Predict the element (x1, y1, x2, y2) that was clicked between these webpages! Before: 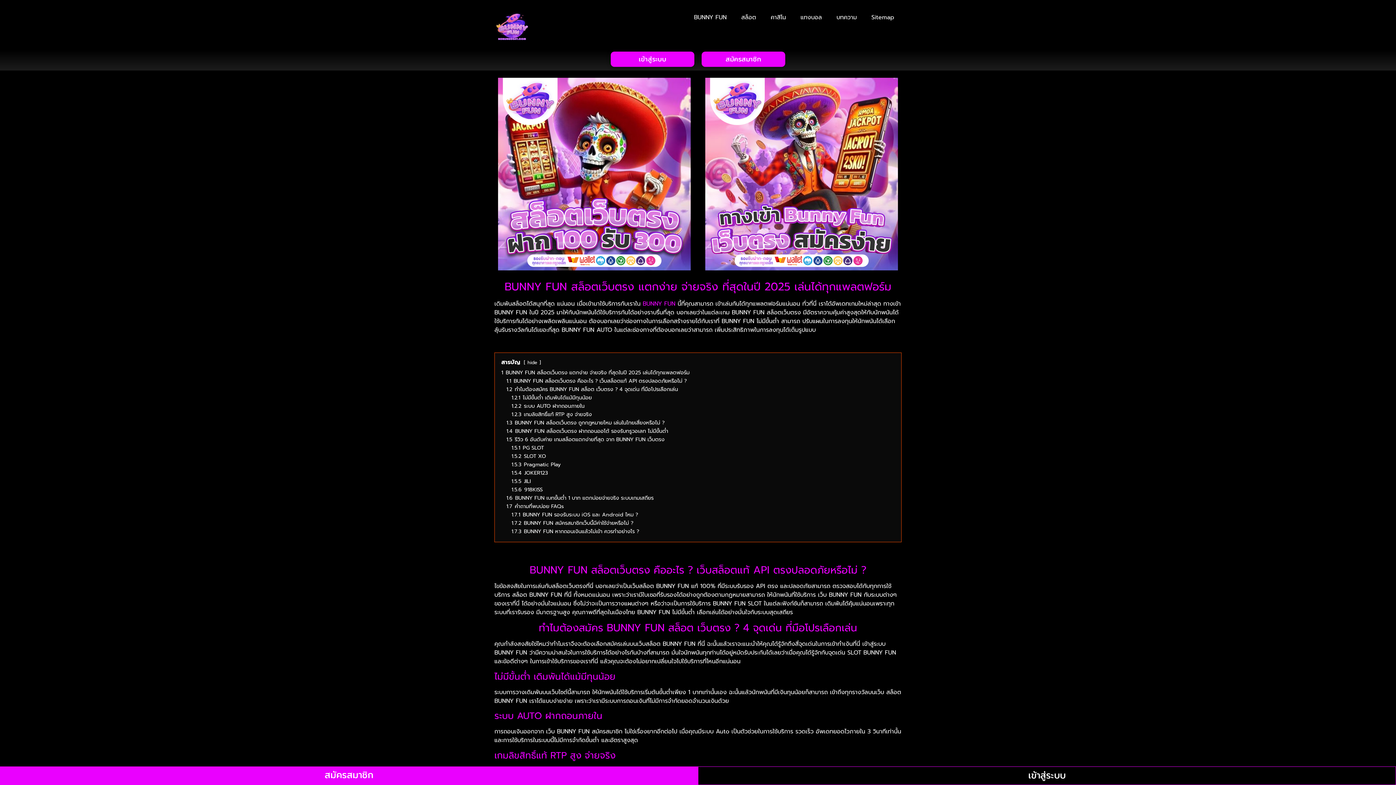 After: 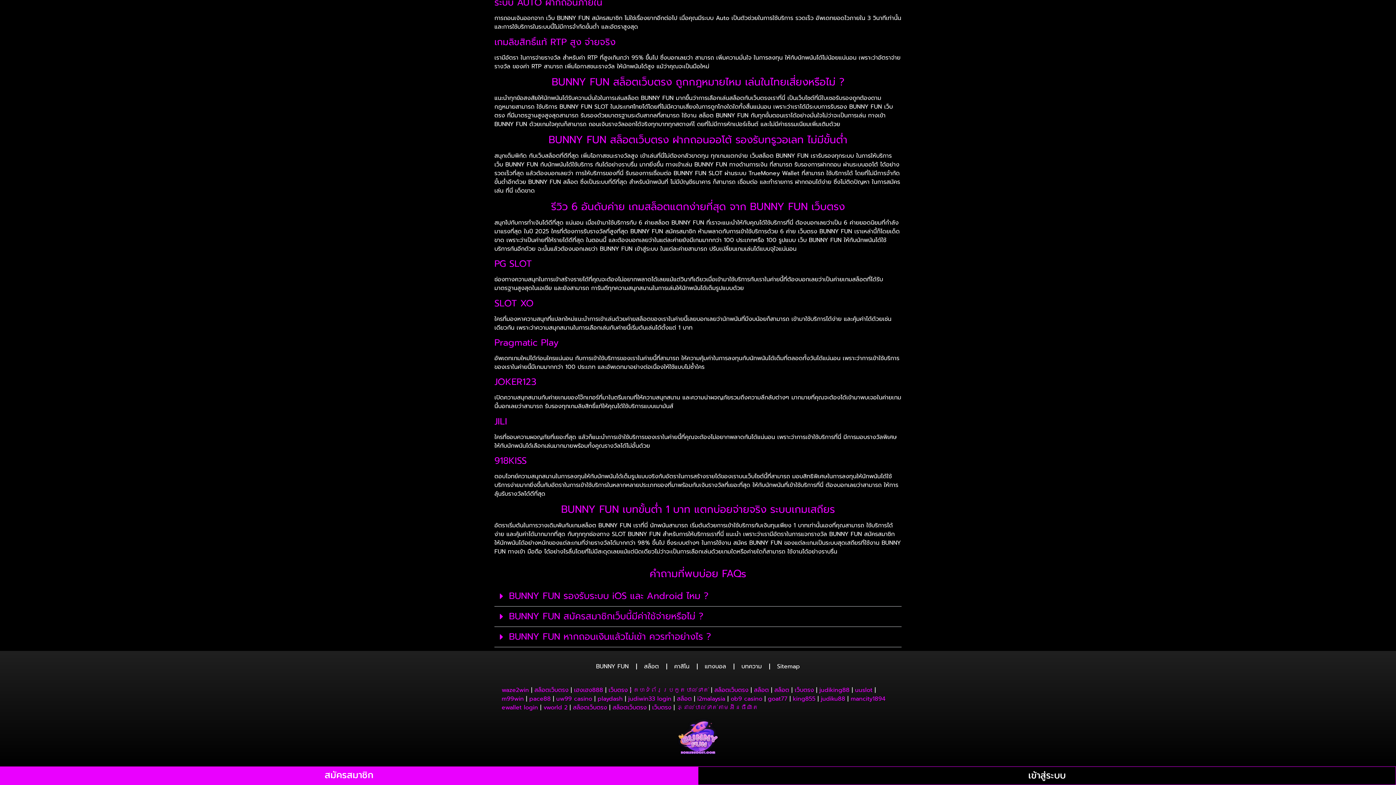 Action: label: 1.5.5 JILI bbox: (511, 477, 530, 485)